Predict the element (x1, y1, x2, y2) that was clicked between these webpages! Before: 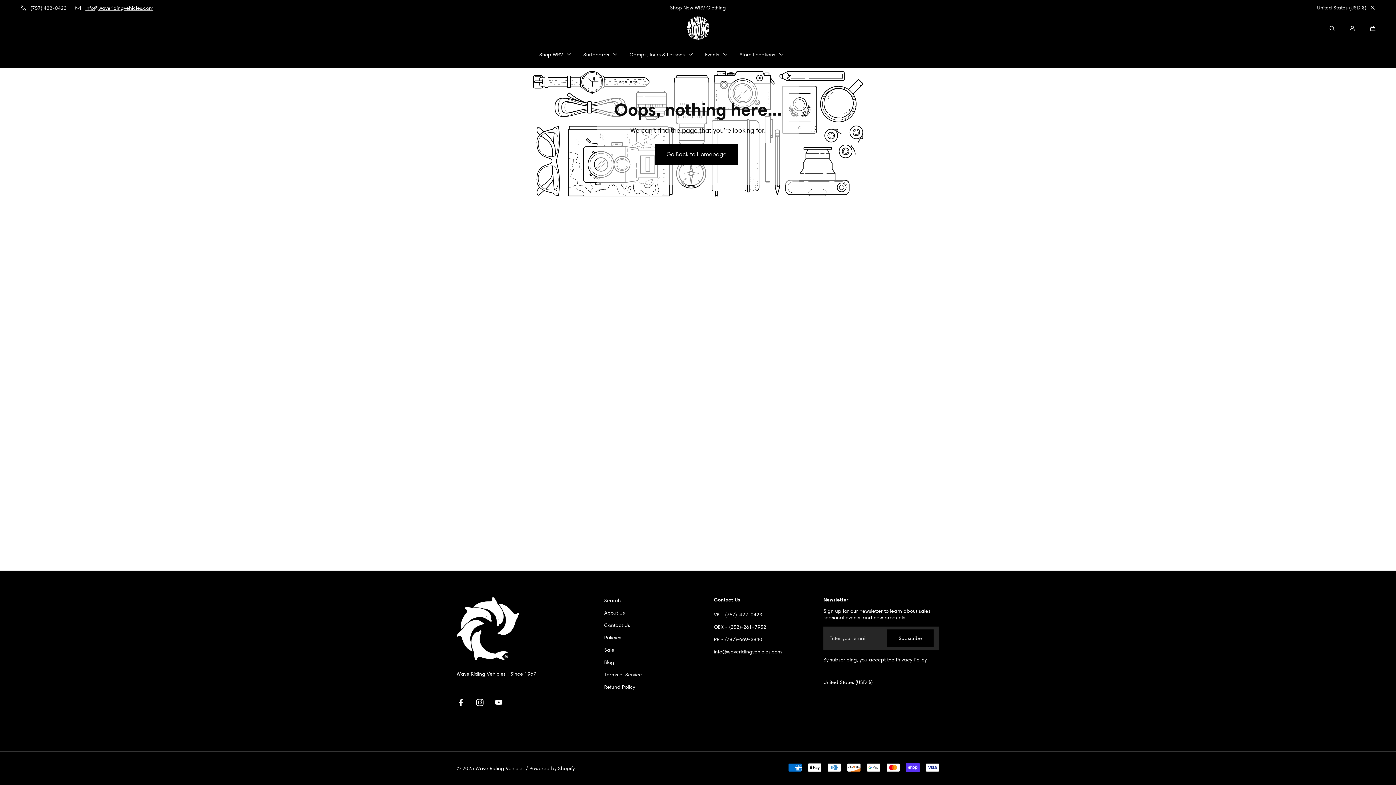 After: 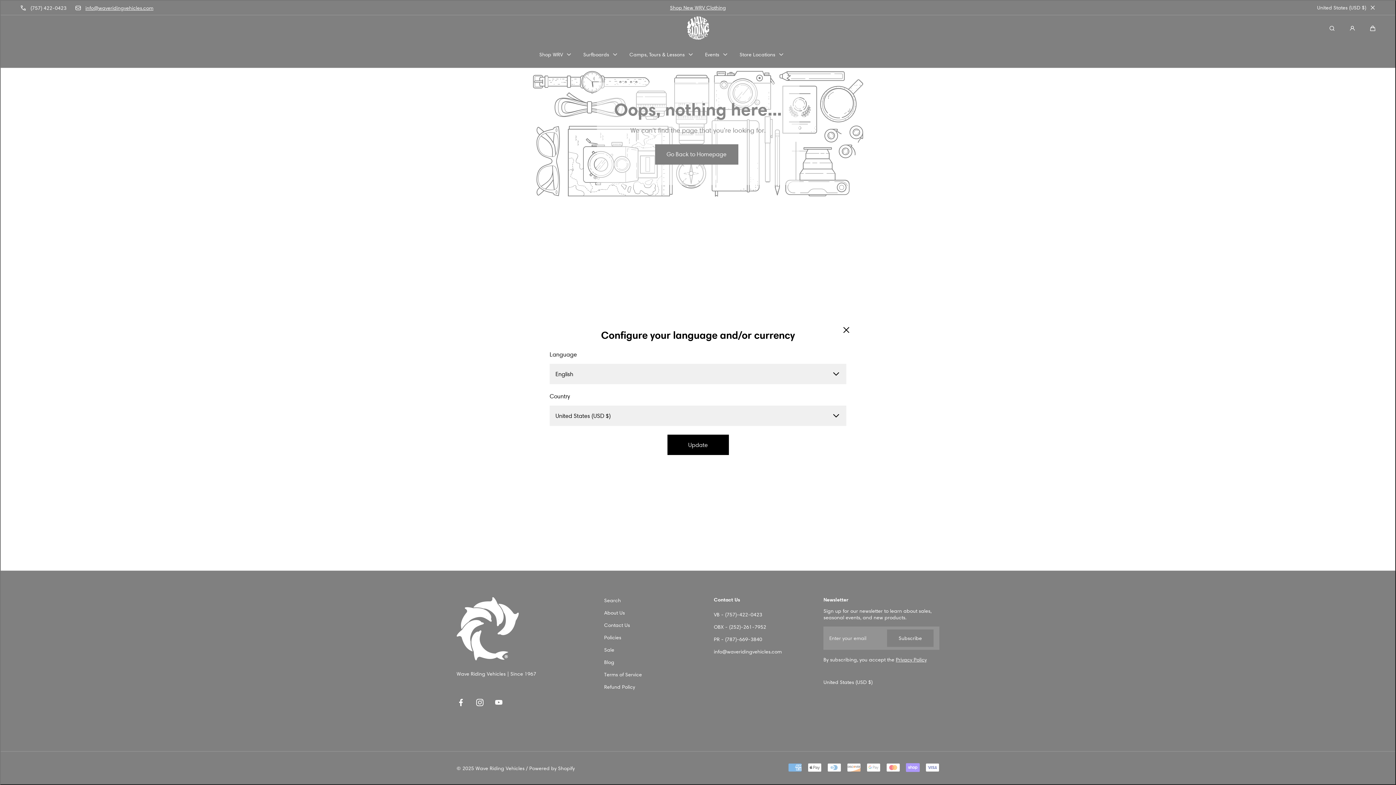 Action: label: United States (USD $) bbox: (1317, 3, 1366, 11)